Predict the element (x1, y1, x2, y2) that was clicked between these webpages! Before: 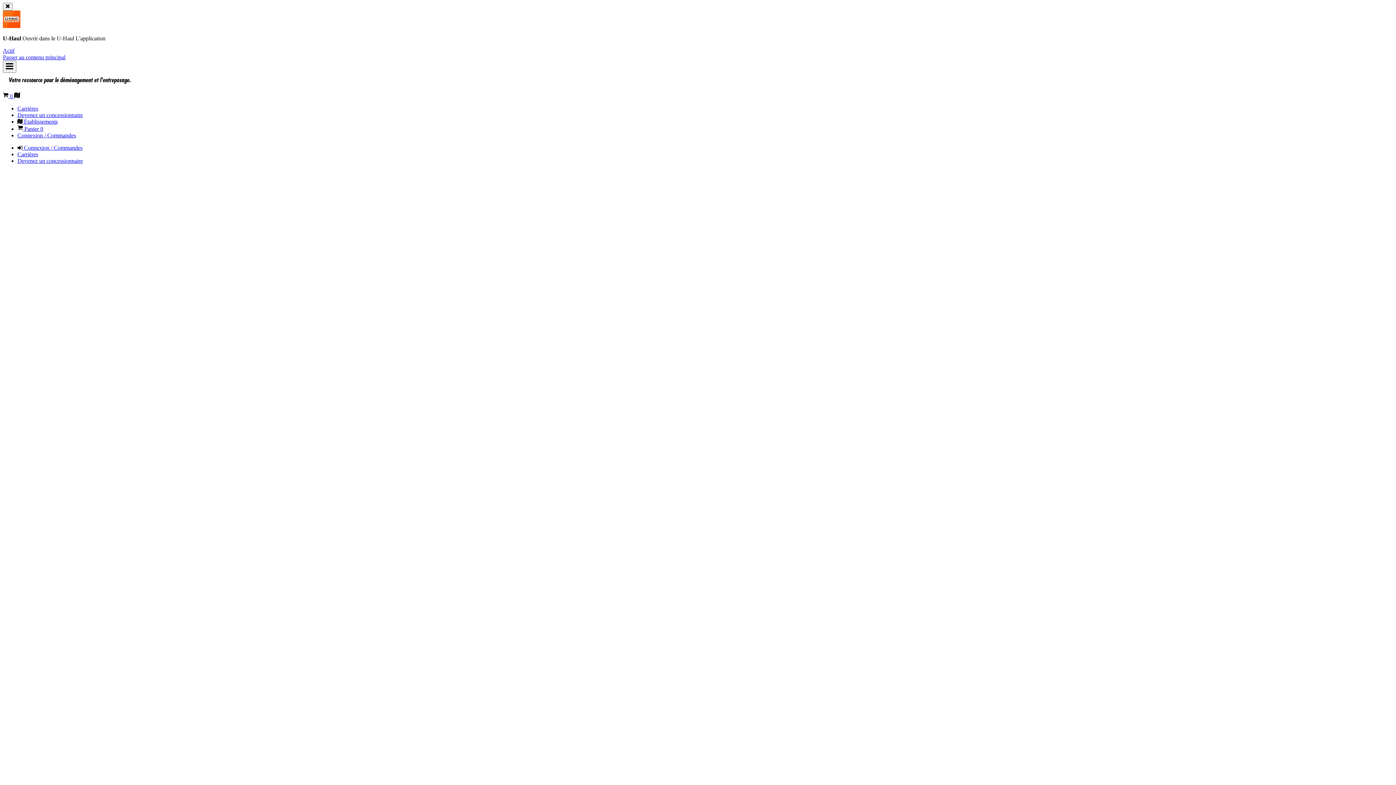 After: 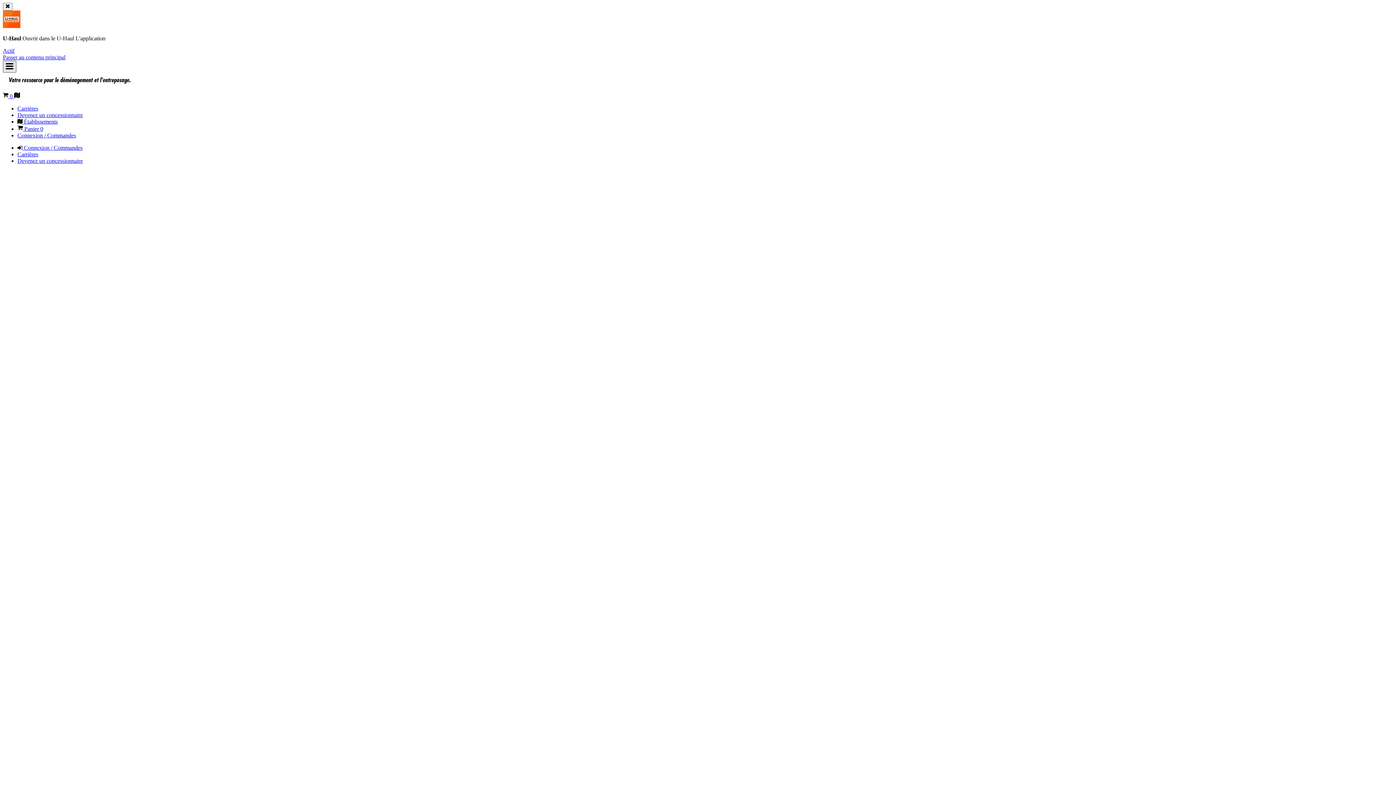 Action: label: Menu principal bbox: (2, 60, 16, 72)